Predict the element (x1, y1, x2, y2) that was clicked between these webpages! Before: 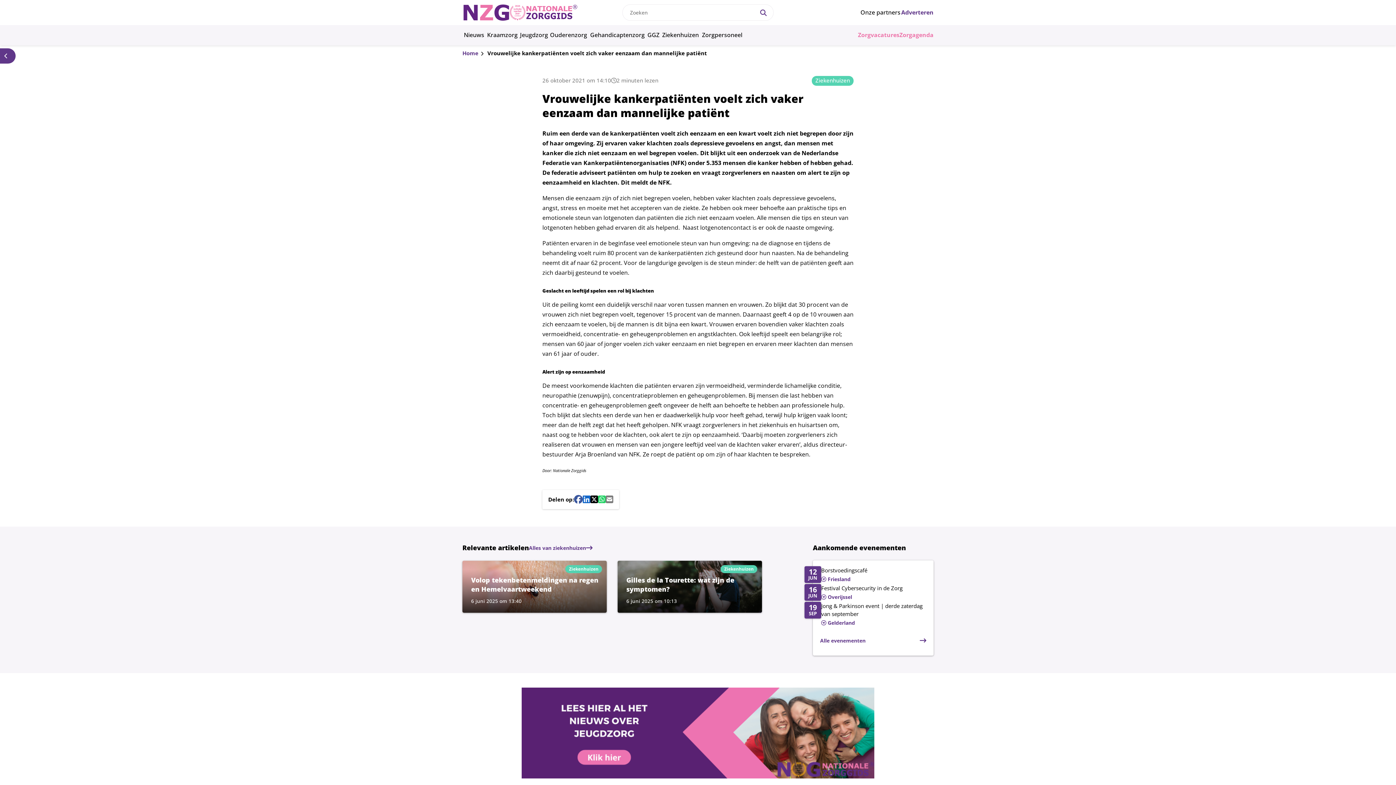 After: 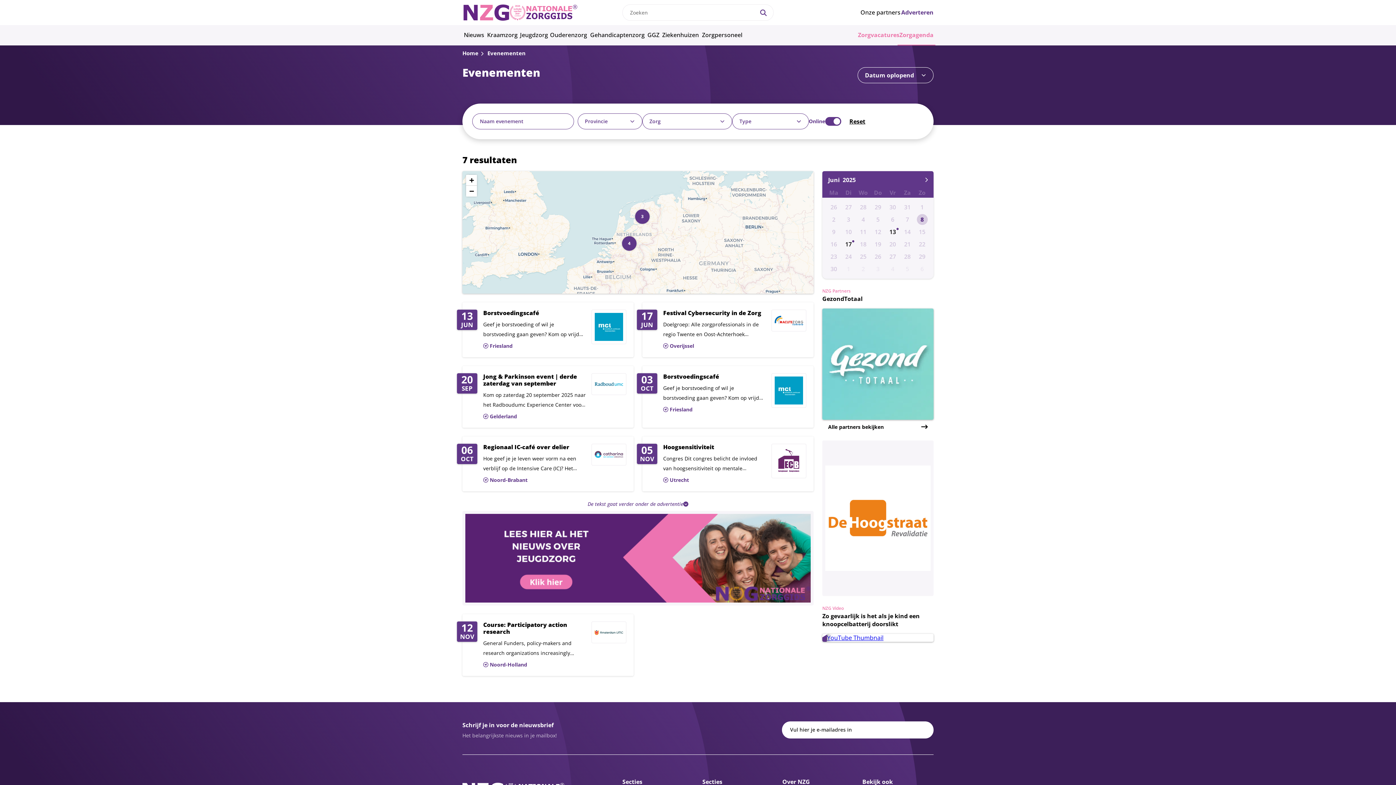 Action: bbox: (899, 25, 933, 45) label: Zorgagenda